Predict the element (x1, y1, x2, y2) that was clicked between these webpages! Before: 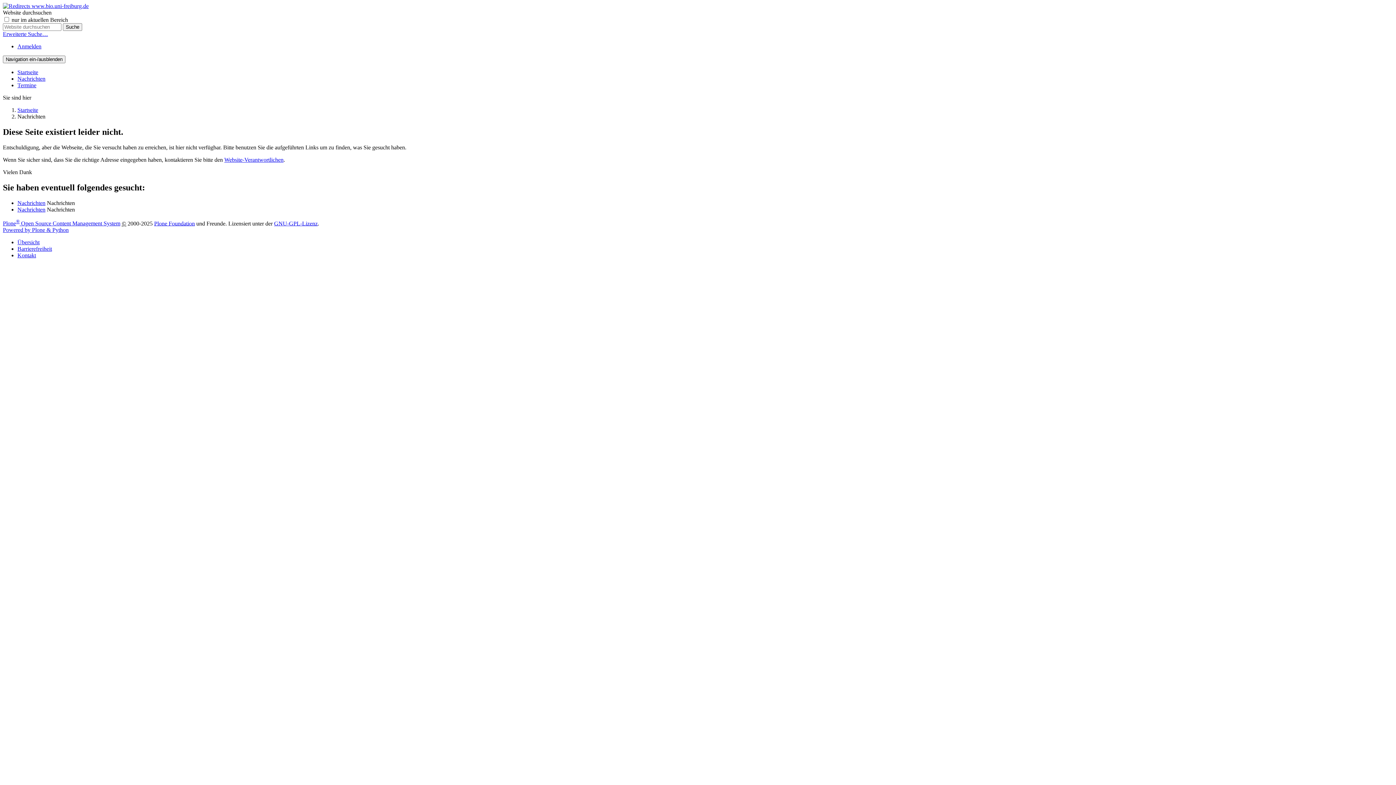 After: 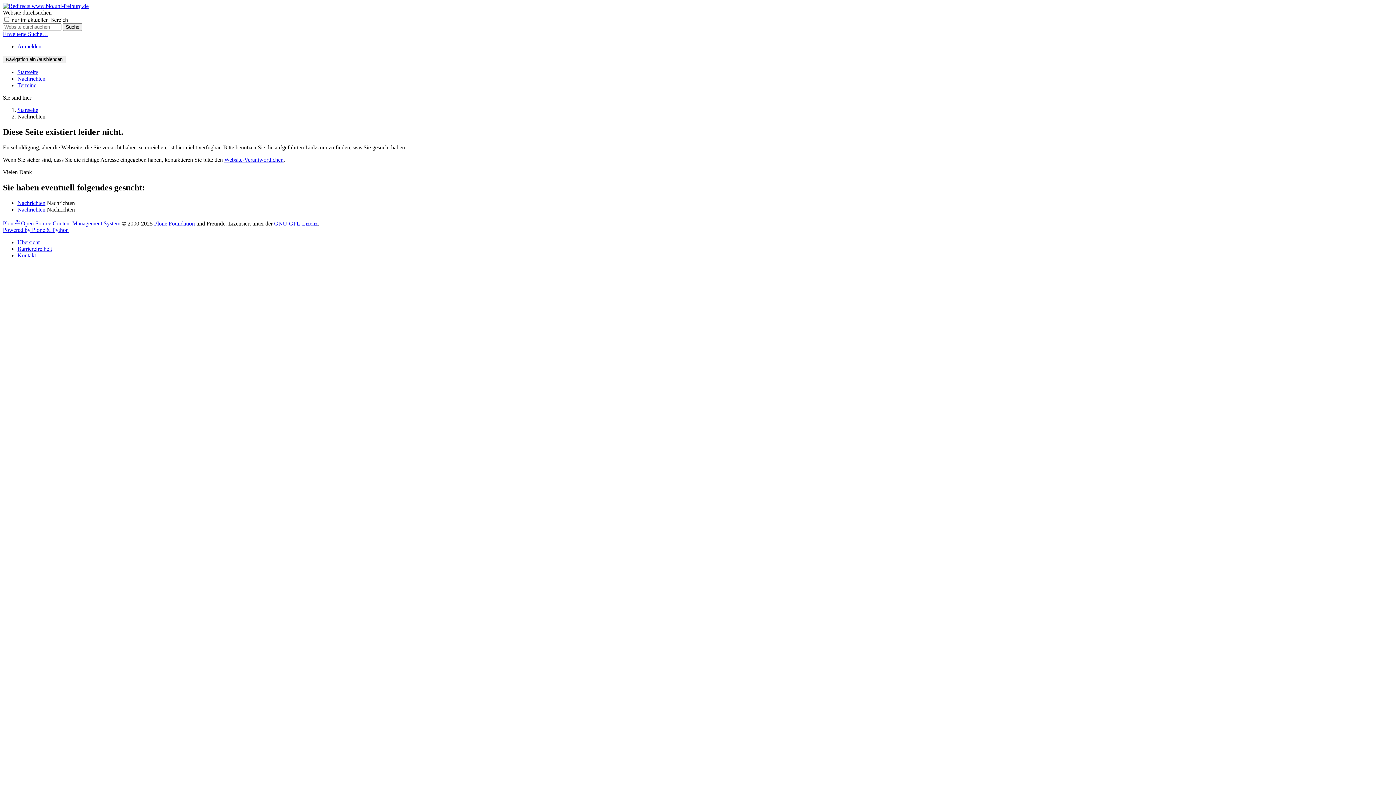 Action: label: Powered by Plone & Python bbox: (2, 226, 68, 233)